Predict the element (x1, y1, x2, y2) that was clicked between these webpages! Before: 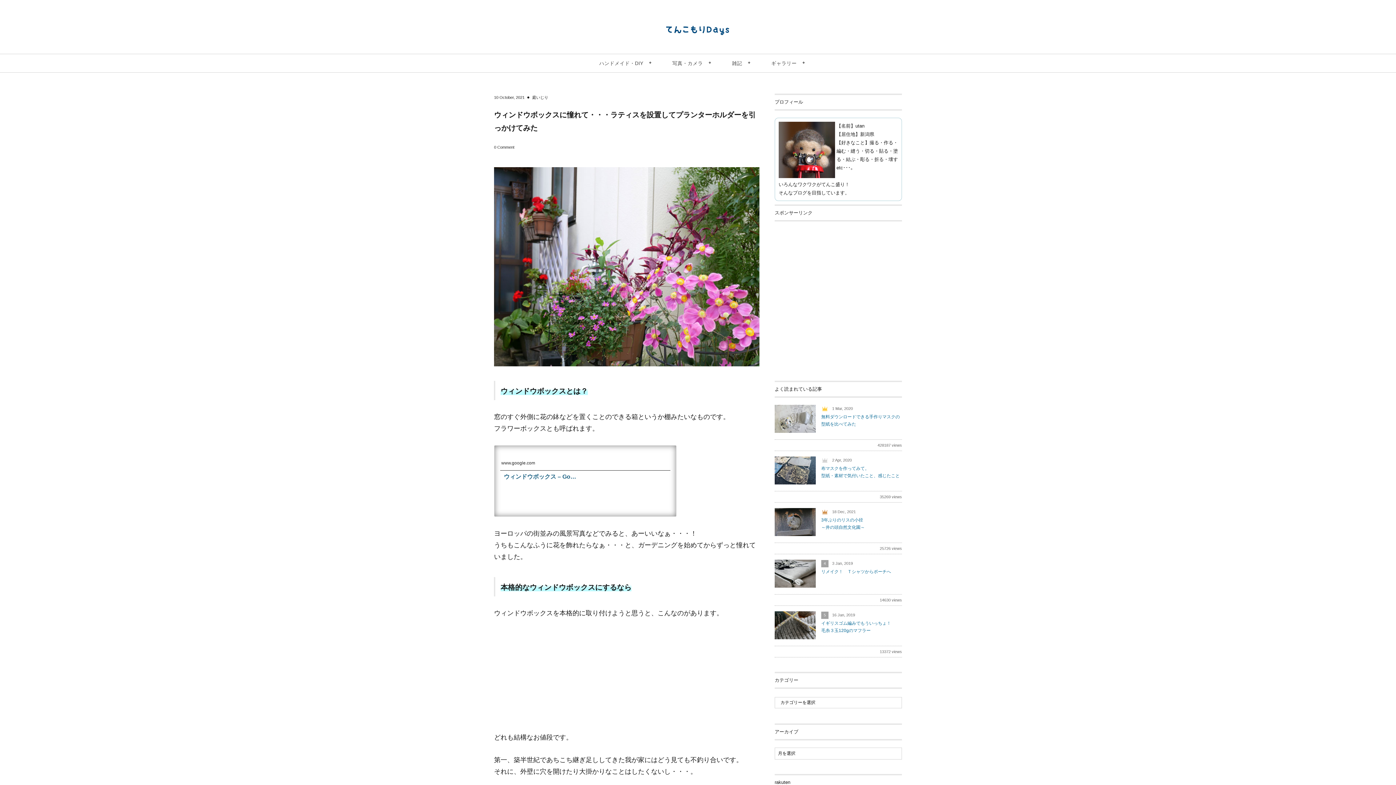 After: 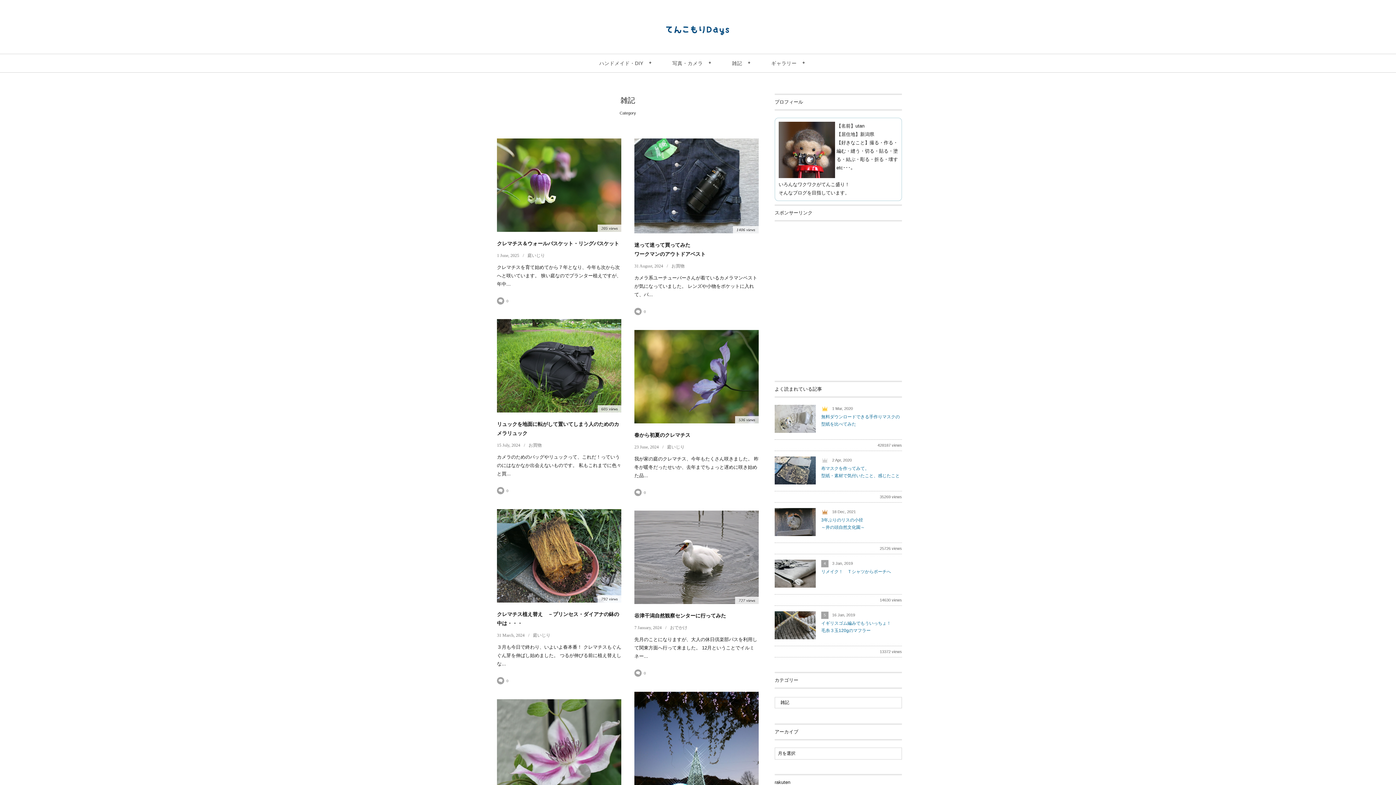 Action: label: 雑記 bbox: (732, 54, 742, 72)